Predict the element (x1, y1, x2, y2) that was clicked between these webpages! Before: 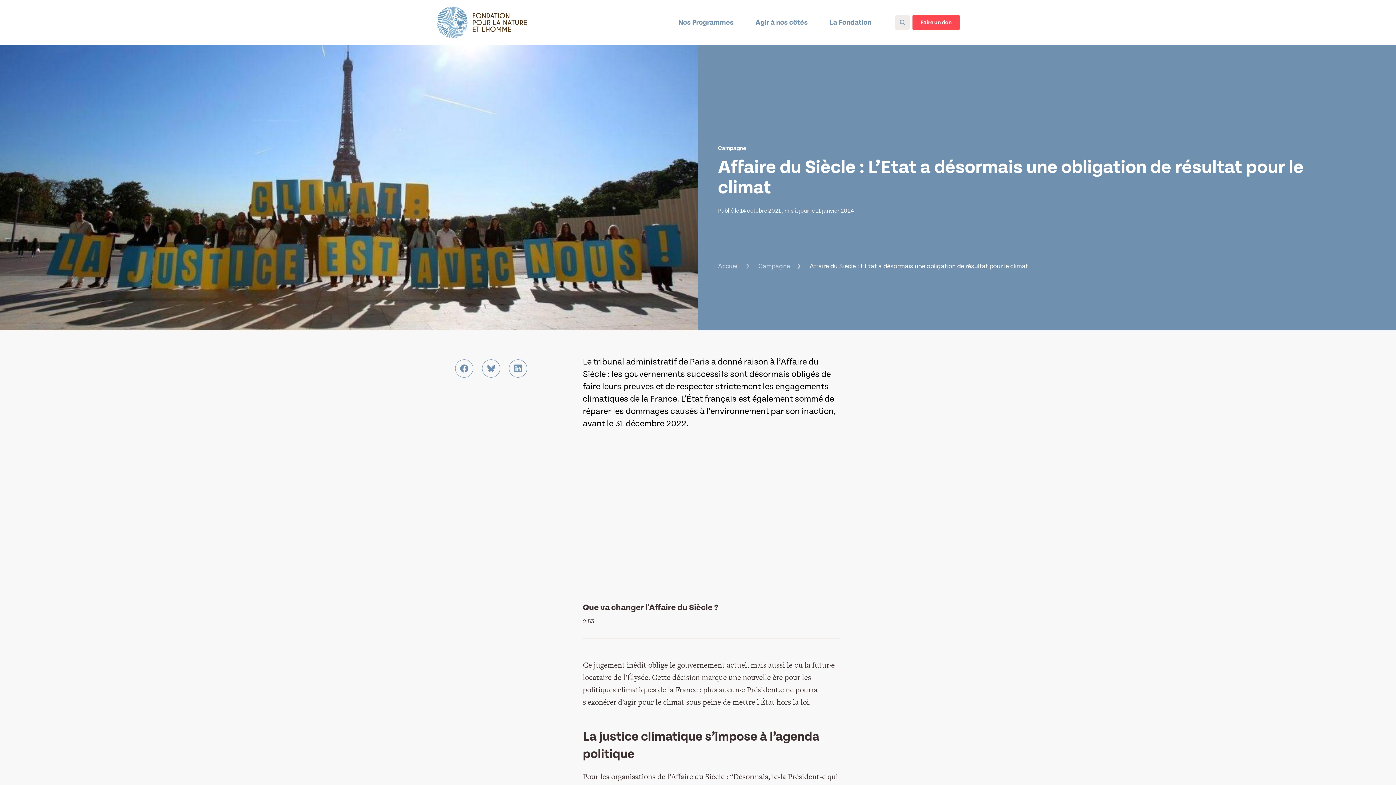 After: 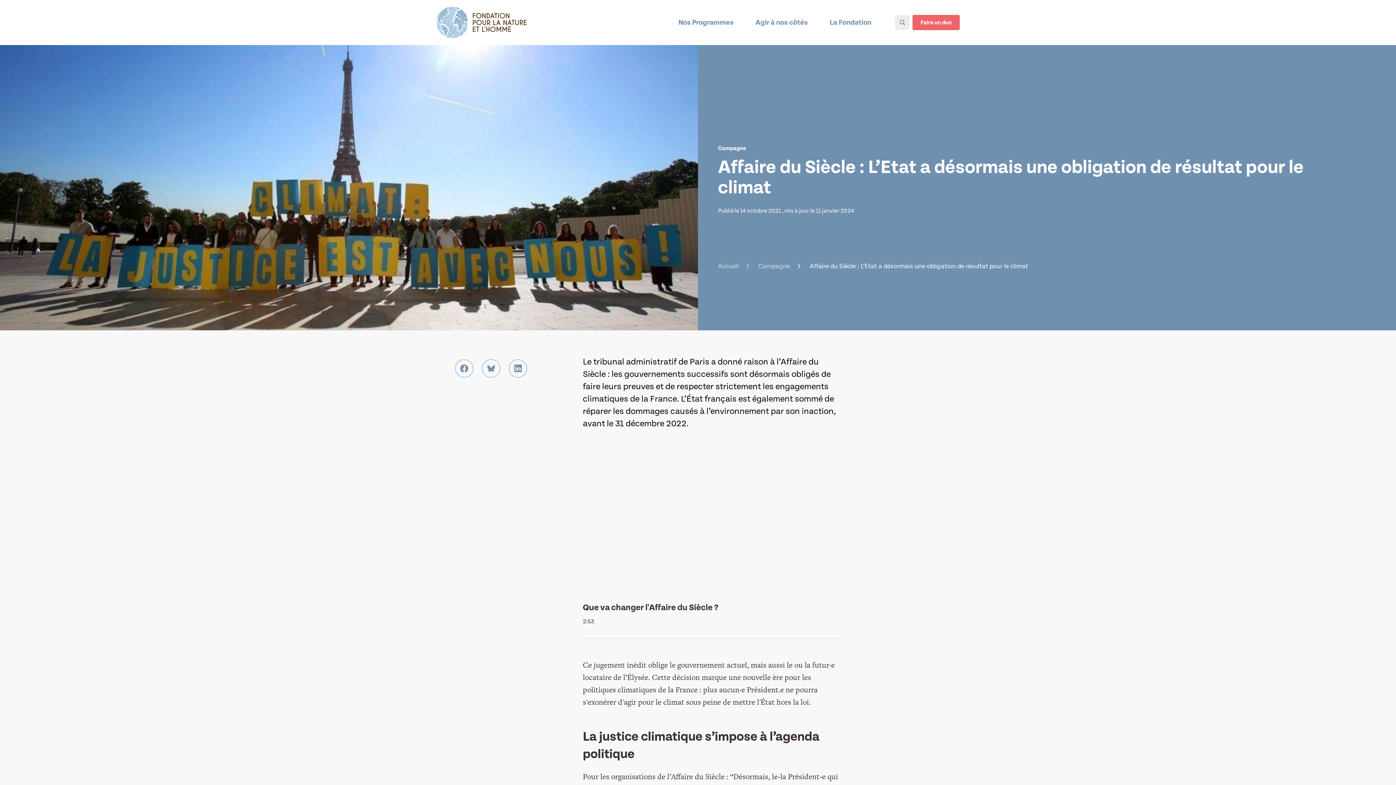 Action: bbox: (912, 14, 960, 30) label: Faire un don